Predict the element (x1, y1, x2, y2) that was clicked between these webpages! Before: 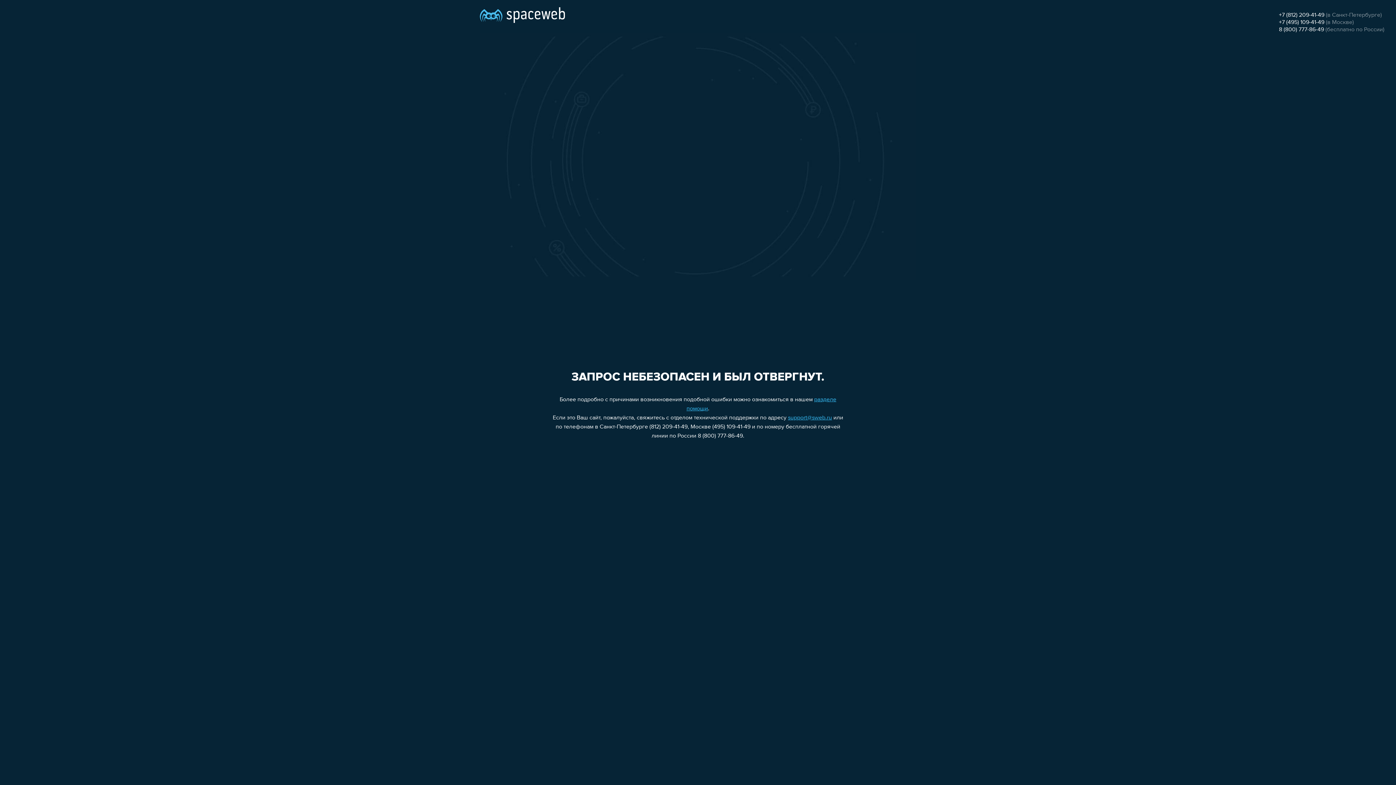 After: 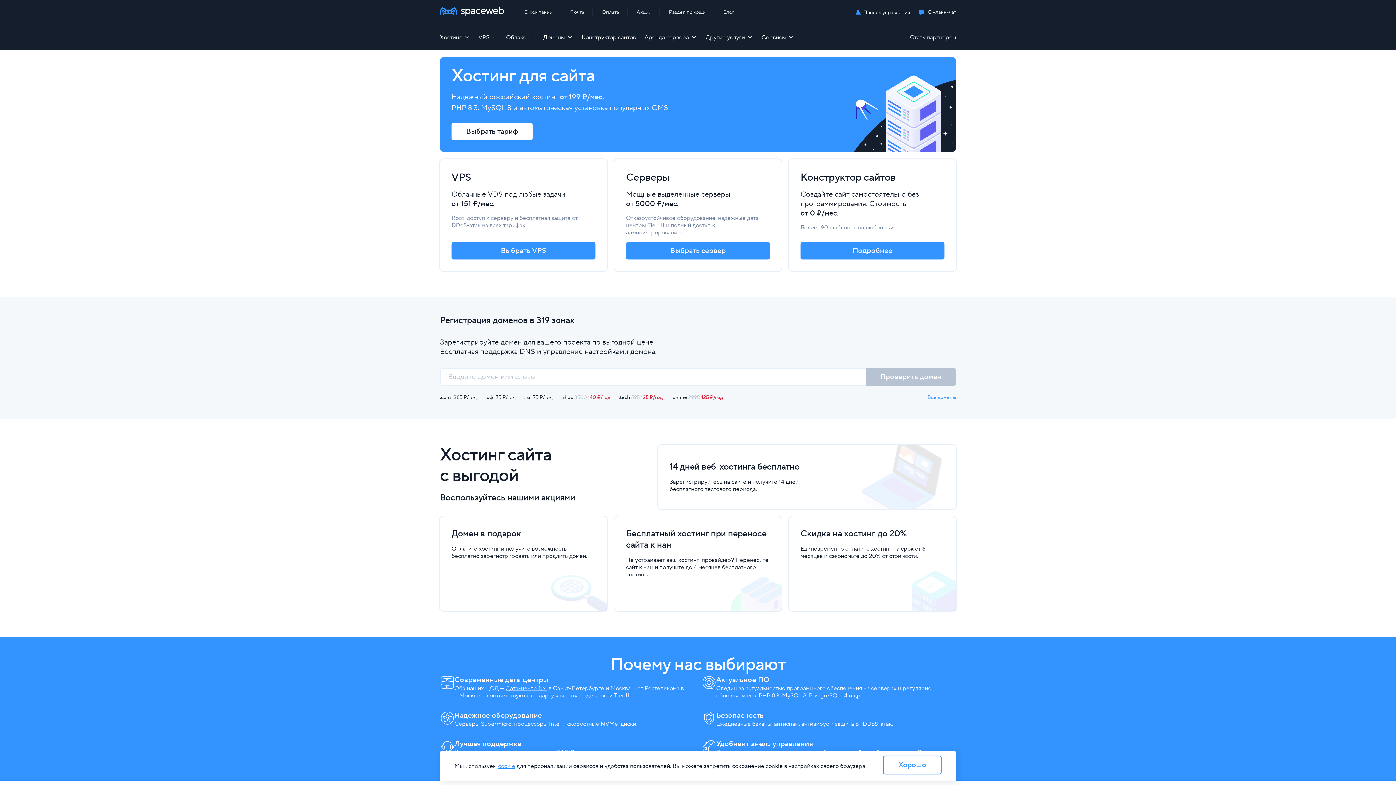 Action: bbox: (480, 0, 565, 25)